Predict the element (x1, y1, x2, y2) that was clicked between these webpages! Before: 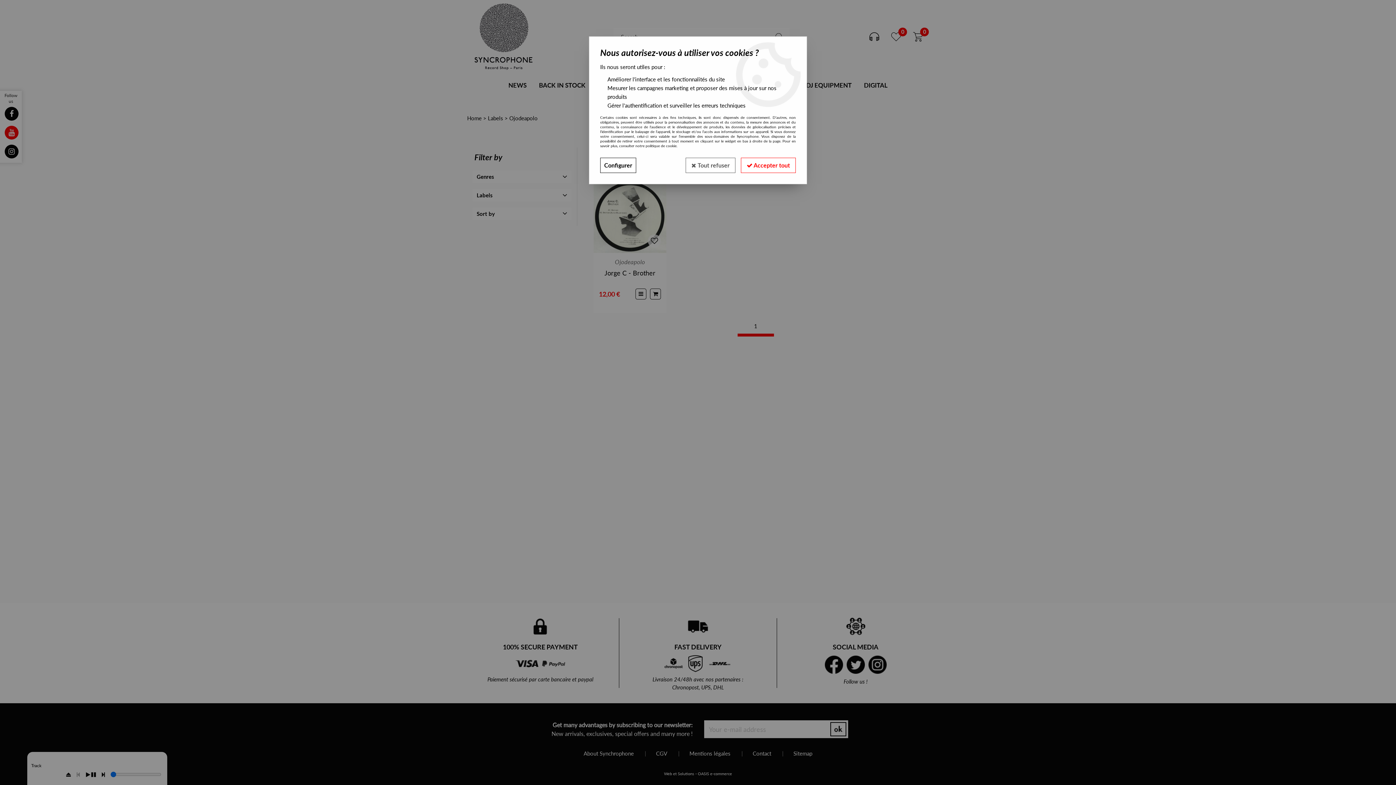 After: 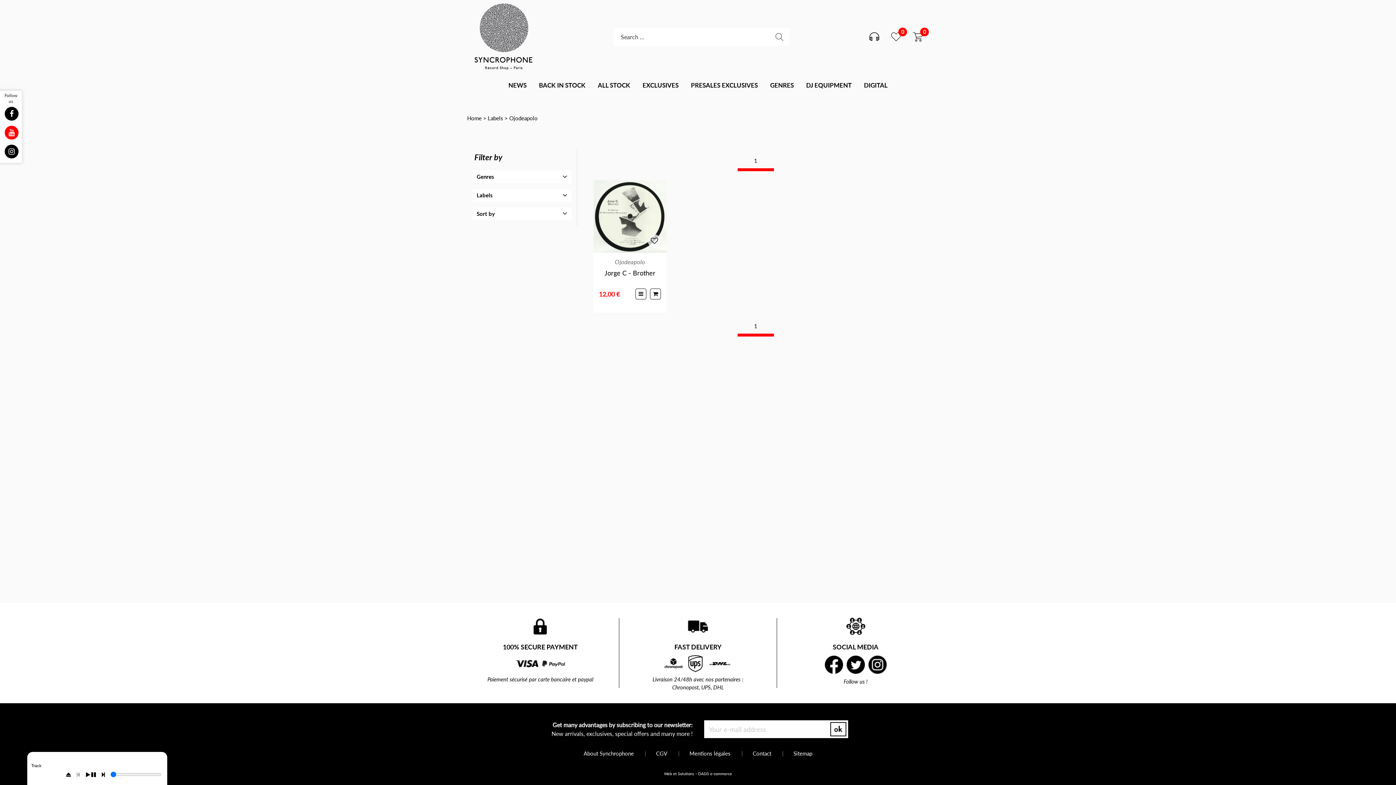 Action: label:  Accepter tout bbox: (741, 157, 796, 173)